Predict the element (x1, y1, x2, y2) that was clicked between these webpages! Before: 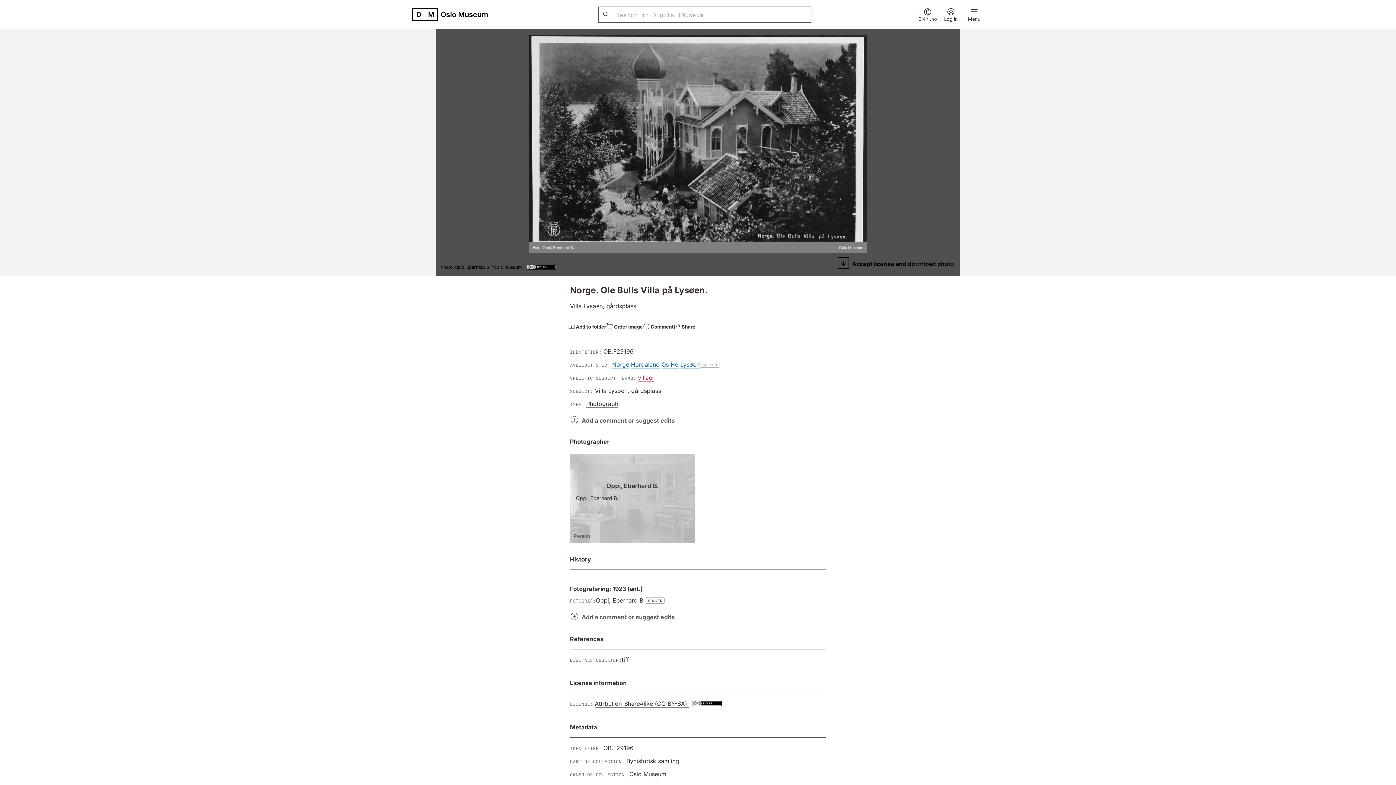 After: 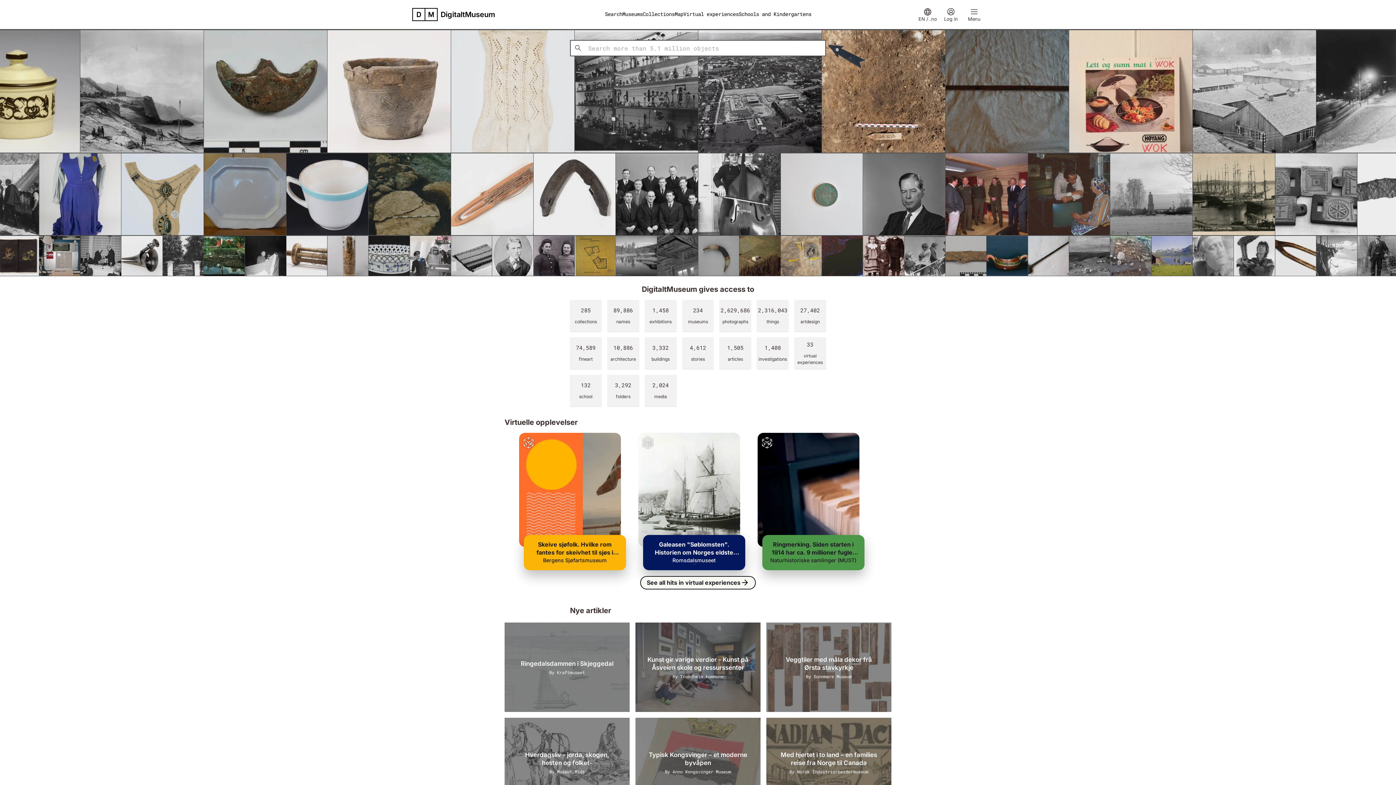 Action: bbox: (412, 8, 440, 21) label: go to front page